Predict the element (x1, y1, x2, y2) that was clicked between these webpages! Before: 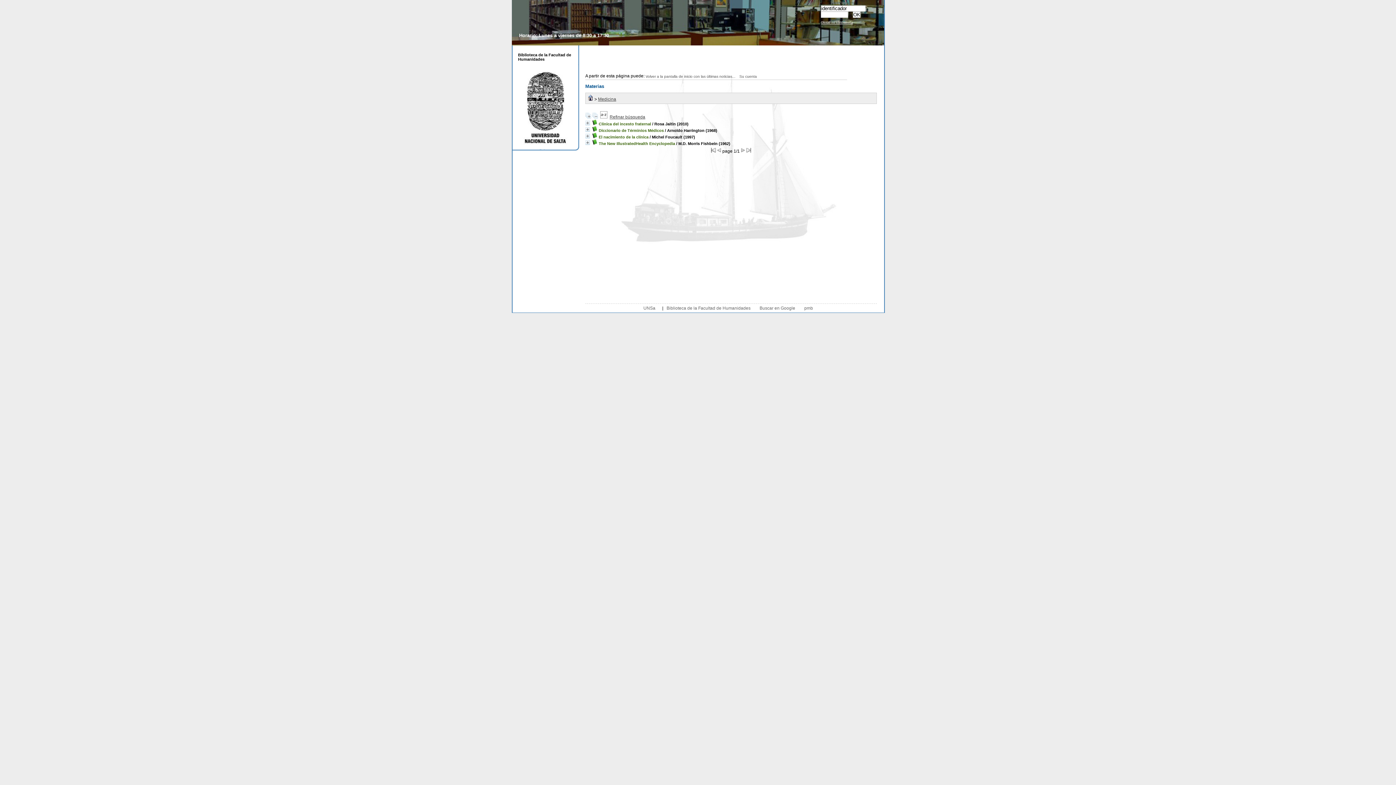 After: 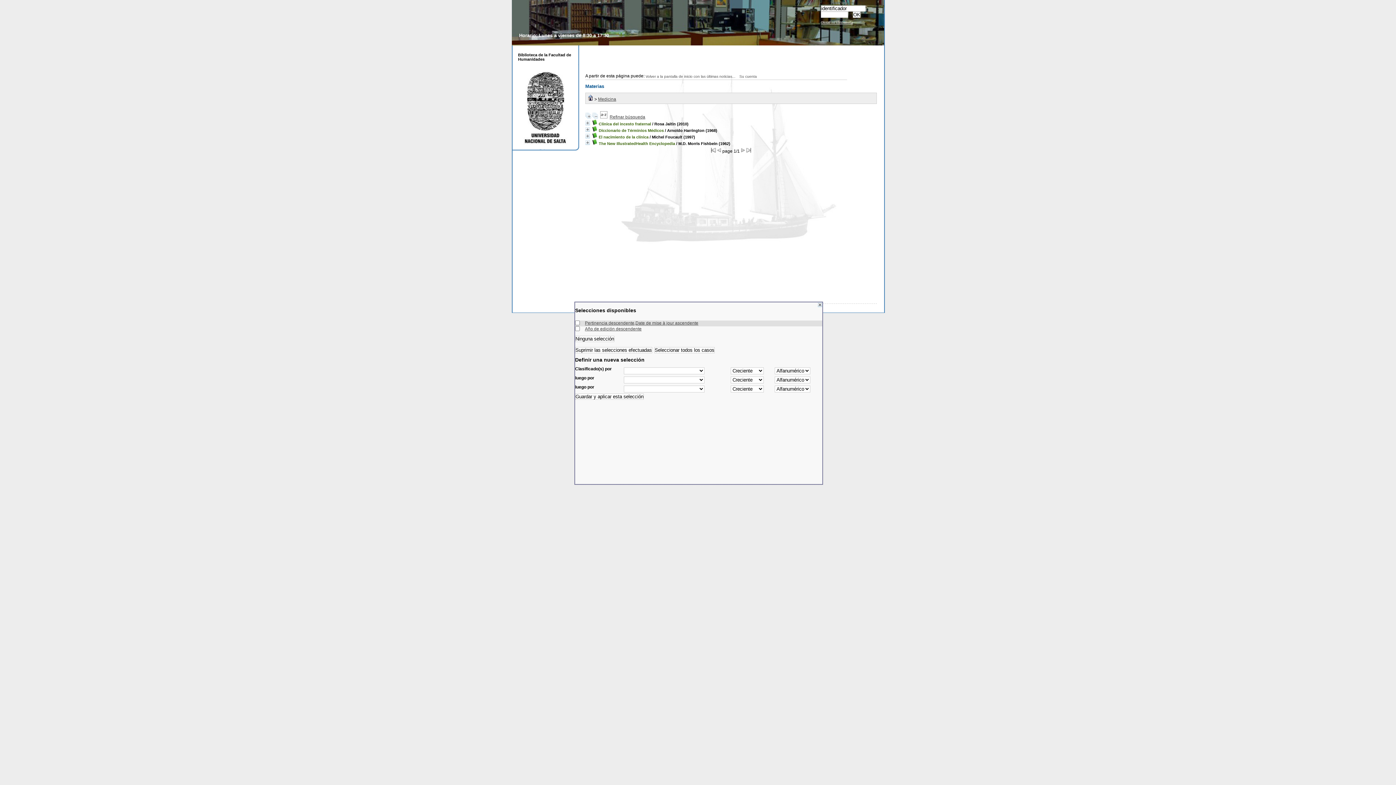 Action: bbox: (600, 114, 607, 119)